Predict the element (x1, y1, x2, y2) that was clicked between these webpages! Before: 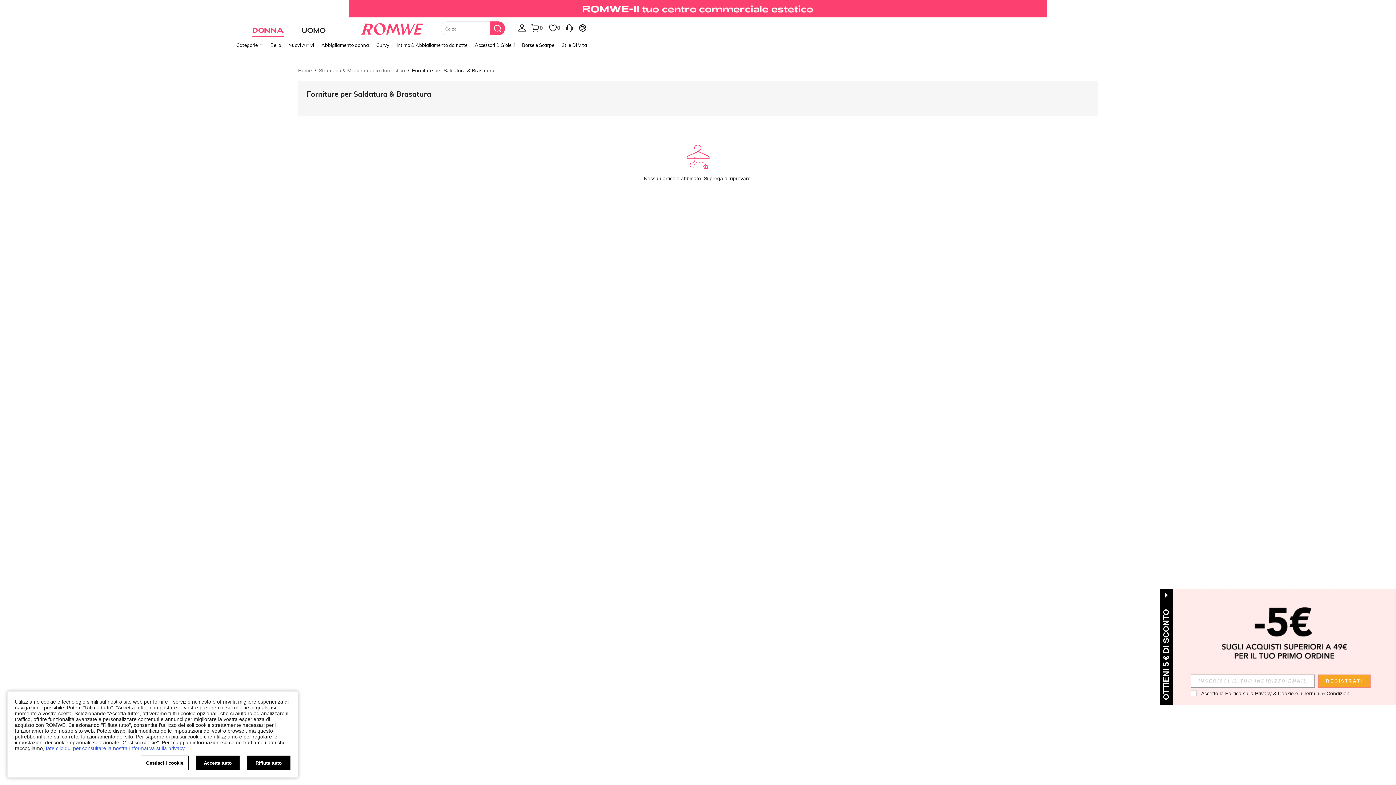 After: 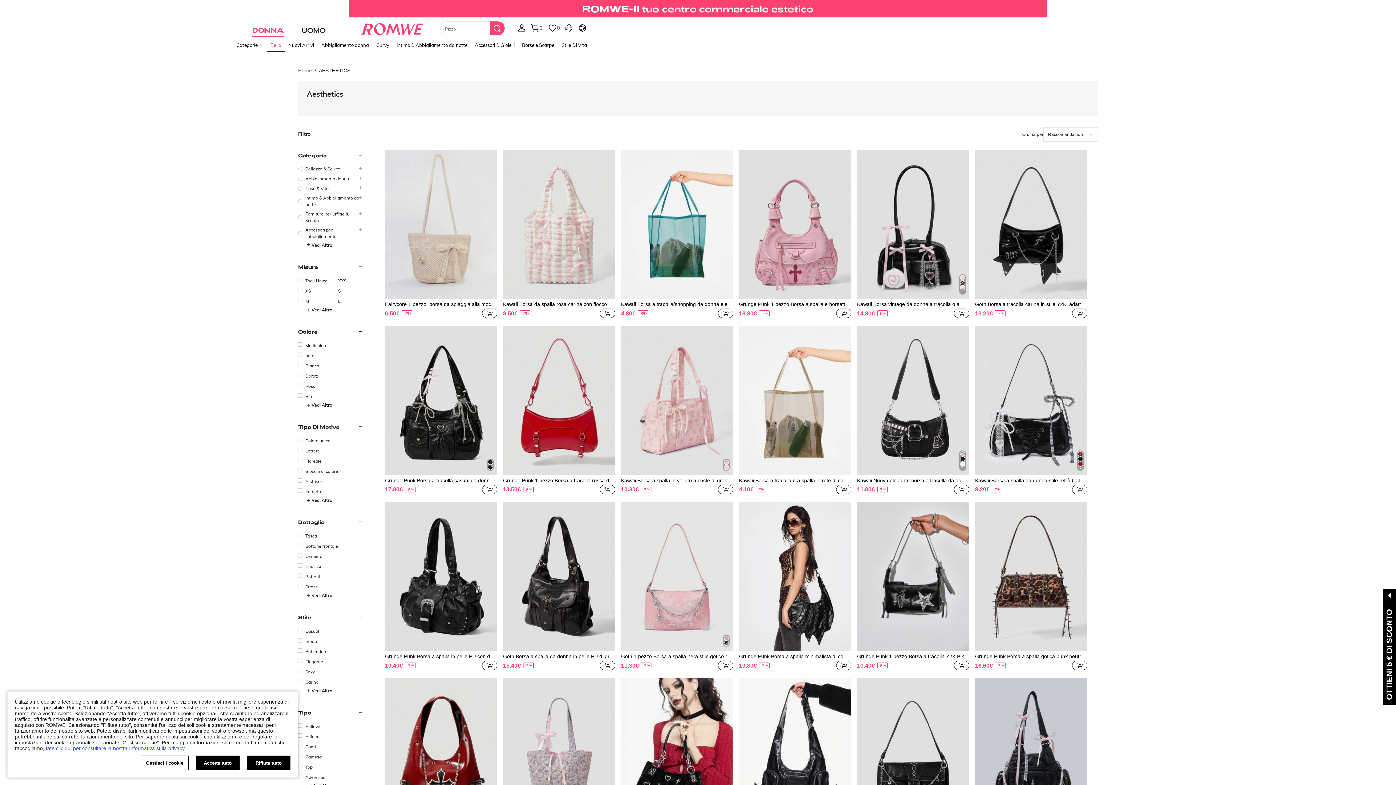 Action: bbox: (266, 37, 284, 53) label: Bello